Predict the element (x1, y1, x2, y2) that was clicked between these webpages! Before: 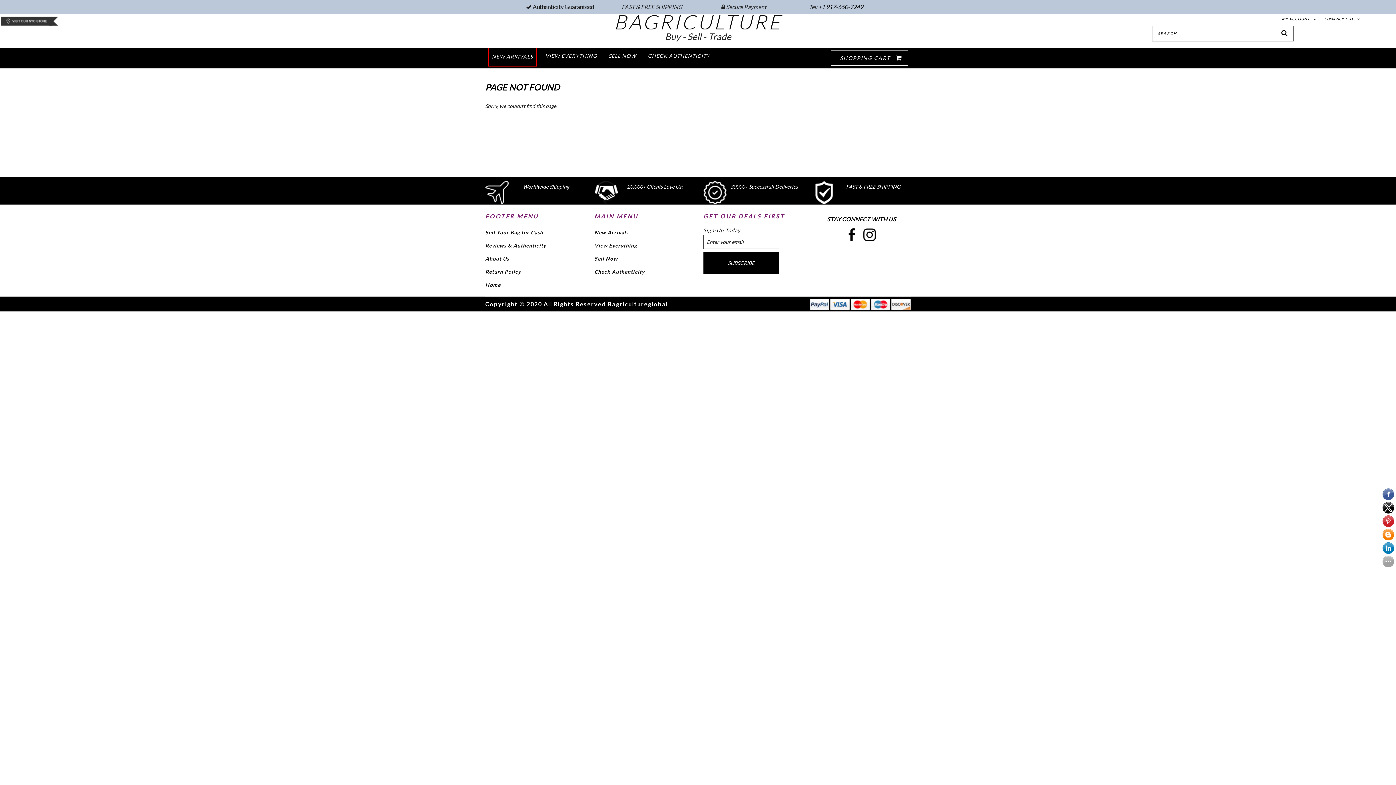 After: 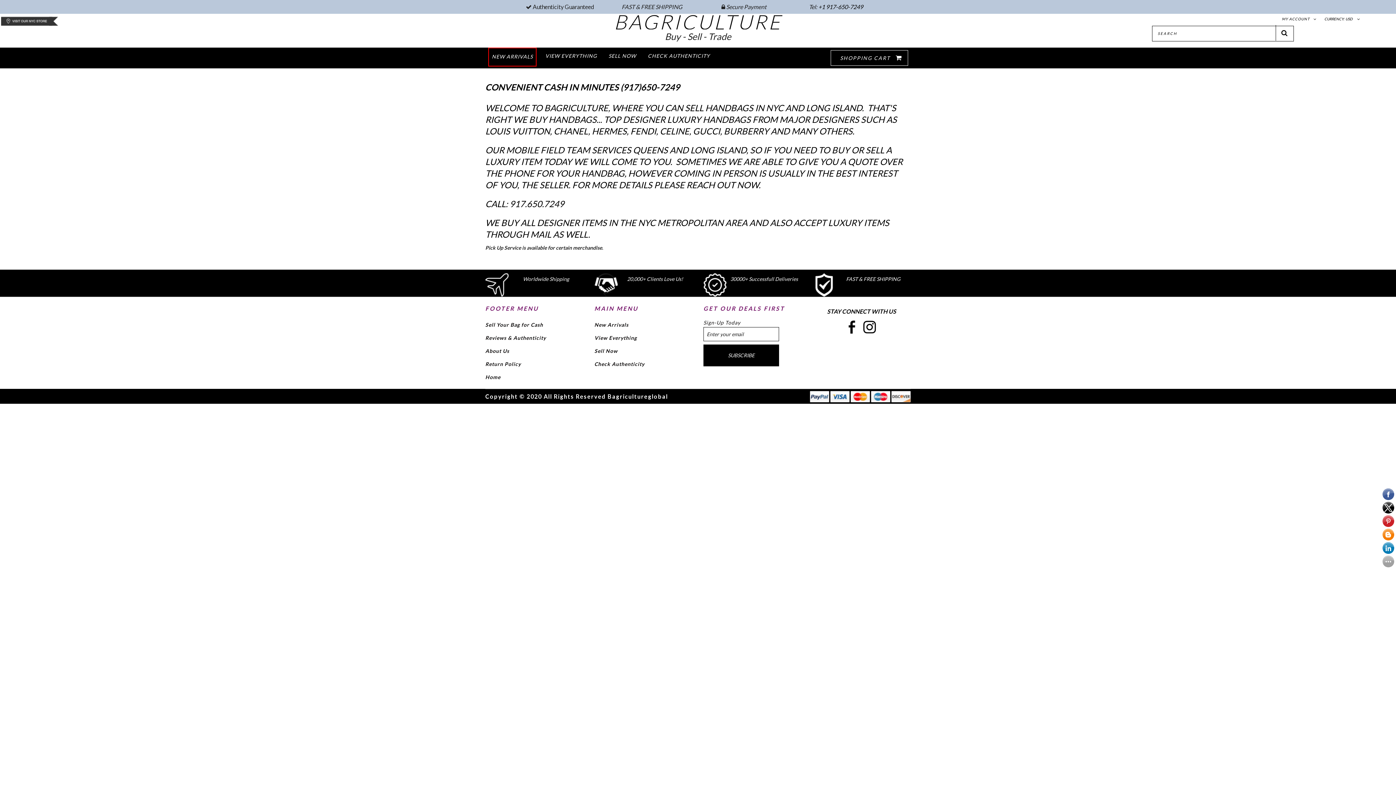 Action: label: Sell Your Bag for Cash bbox: (485, 229, 543, 235)